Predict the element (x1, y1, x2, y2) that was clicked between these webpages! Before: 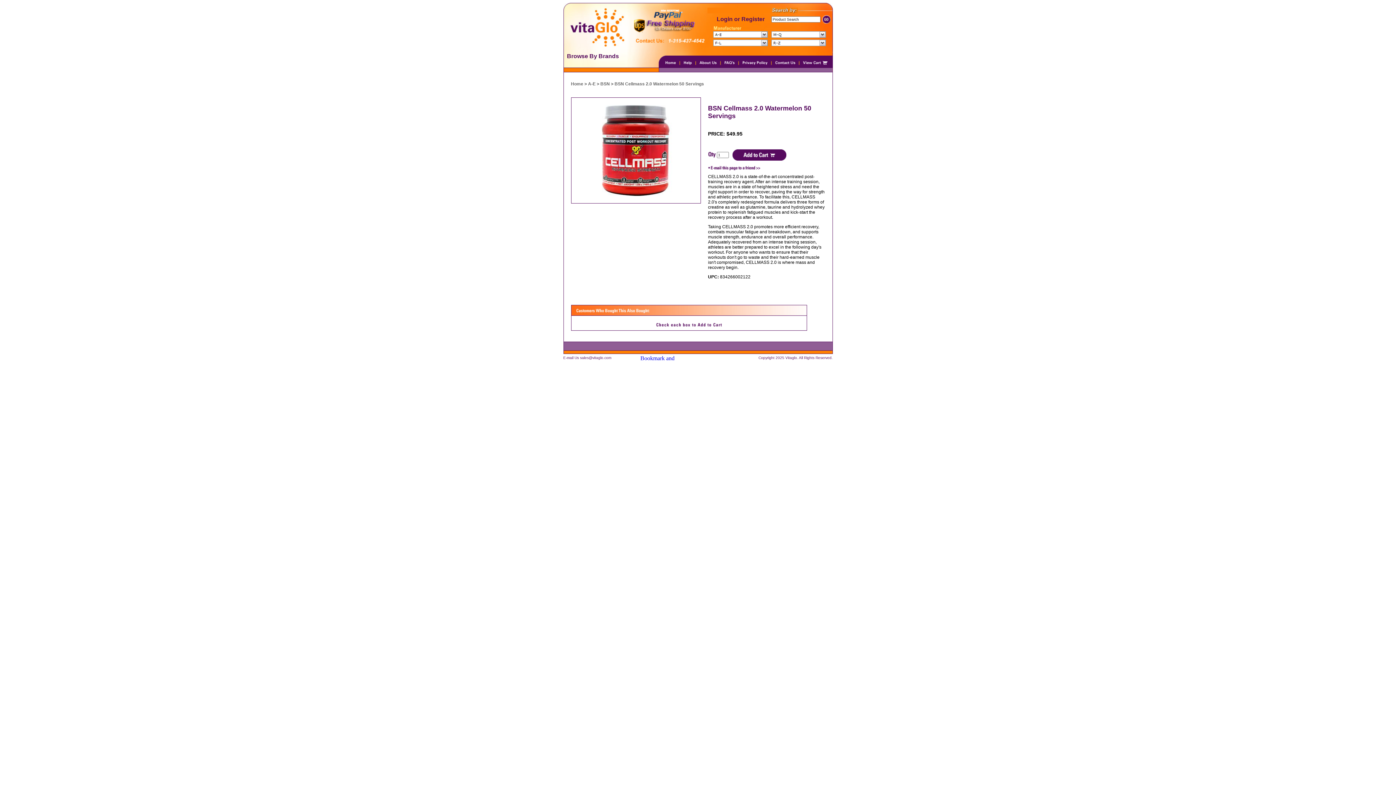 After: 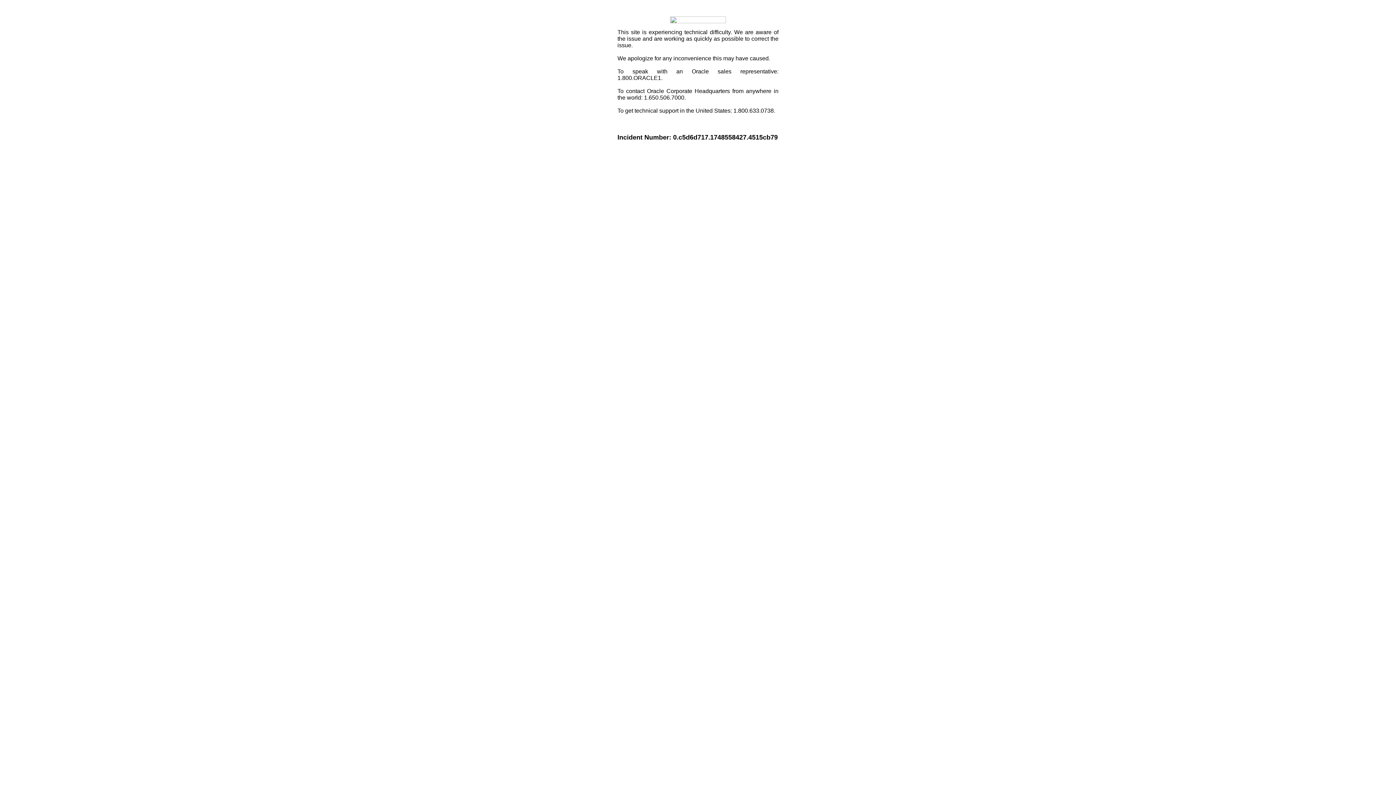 Action: bbox: (640, 356, 686, 362)